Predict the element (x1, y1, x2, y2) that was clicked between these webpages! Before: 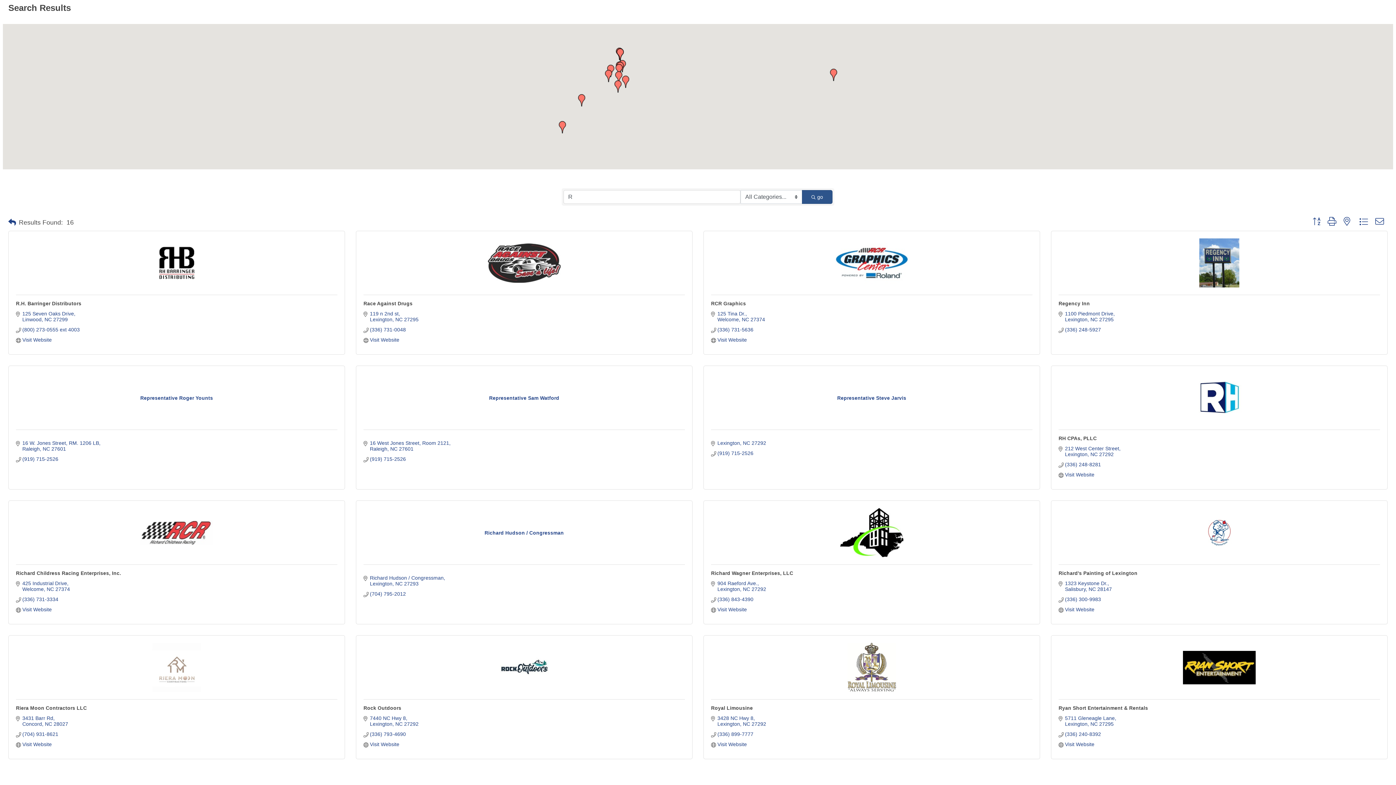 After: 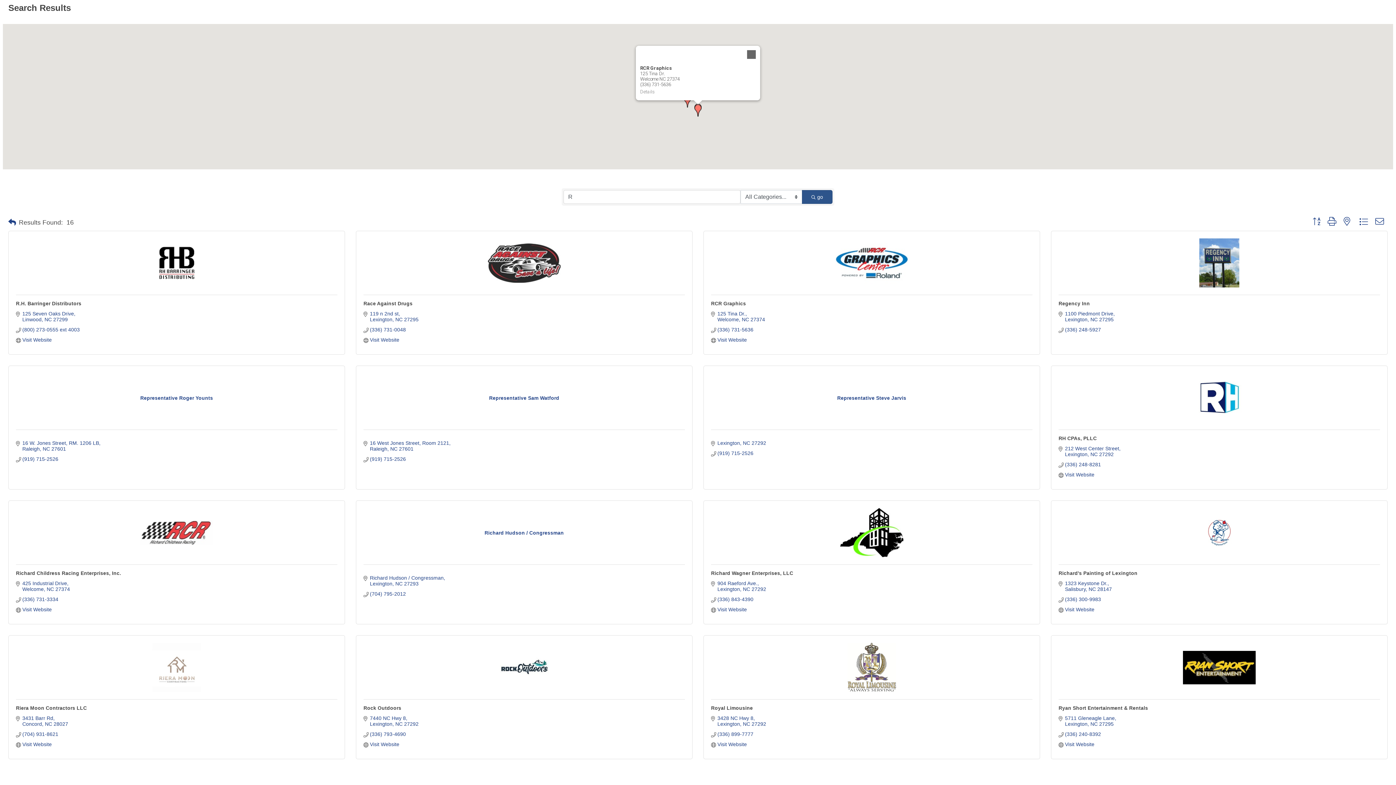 Action: label: RCR Graphics bbox: (616, 48, 624, 60)